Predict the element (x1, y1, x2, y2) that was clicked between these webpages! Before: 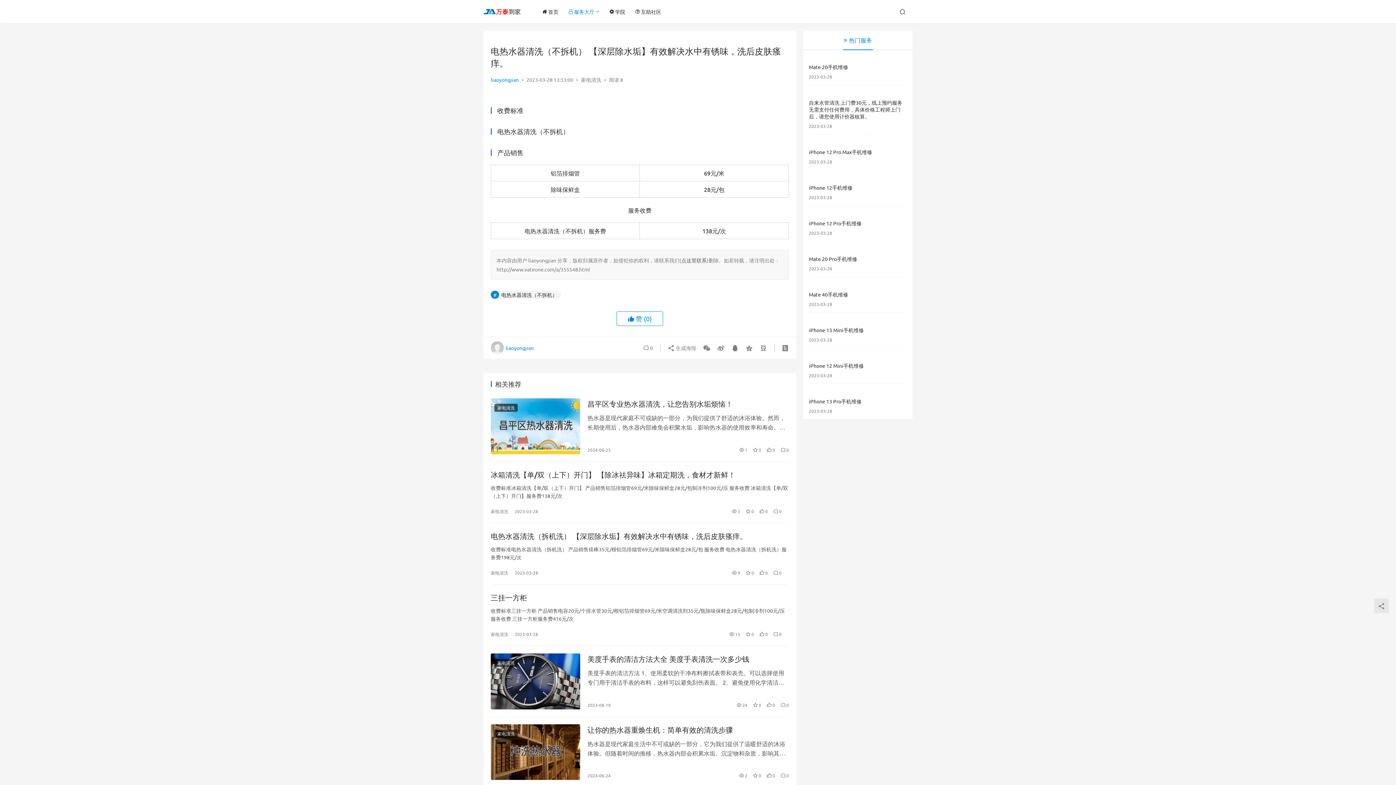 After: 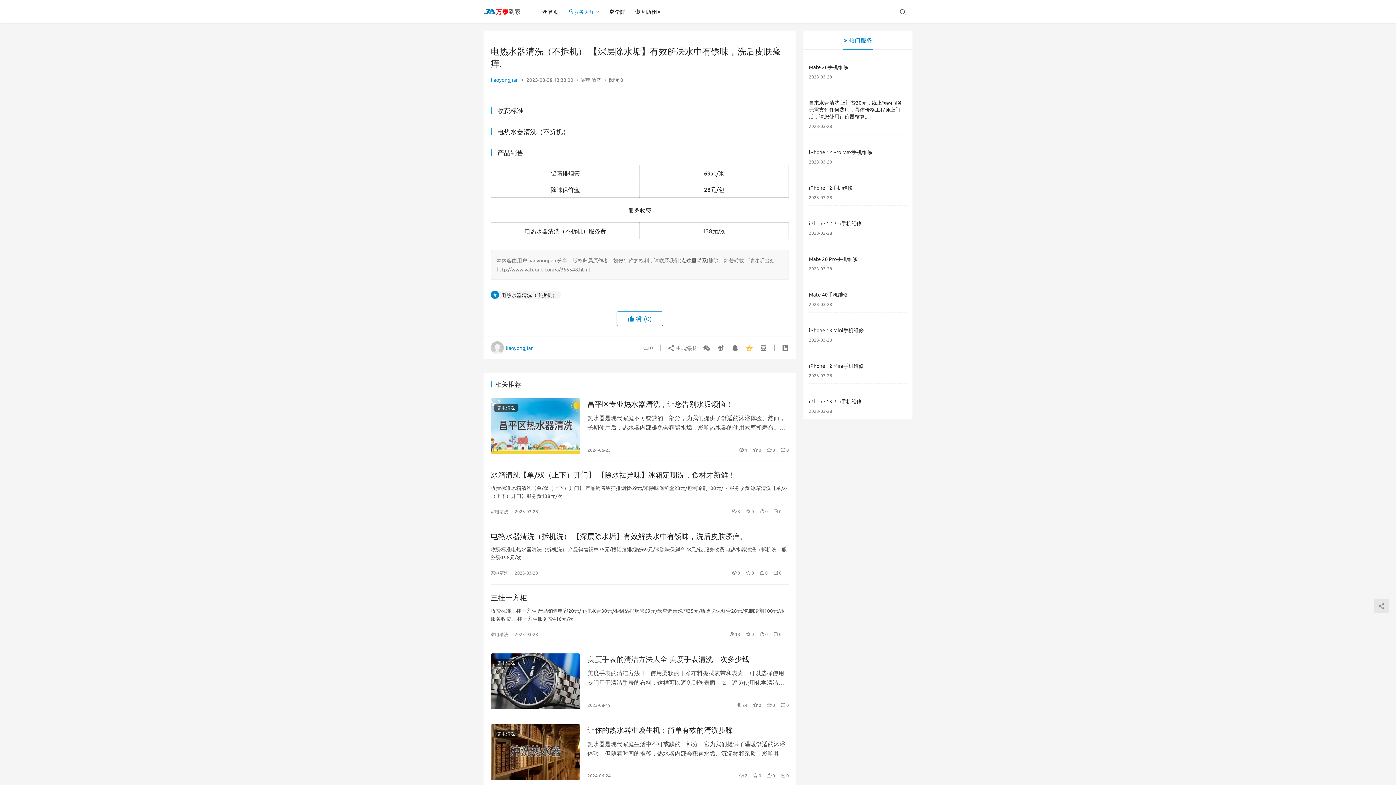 Action: bbox: (742, 341, 756, 354)